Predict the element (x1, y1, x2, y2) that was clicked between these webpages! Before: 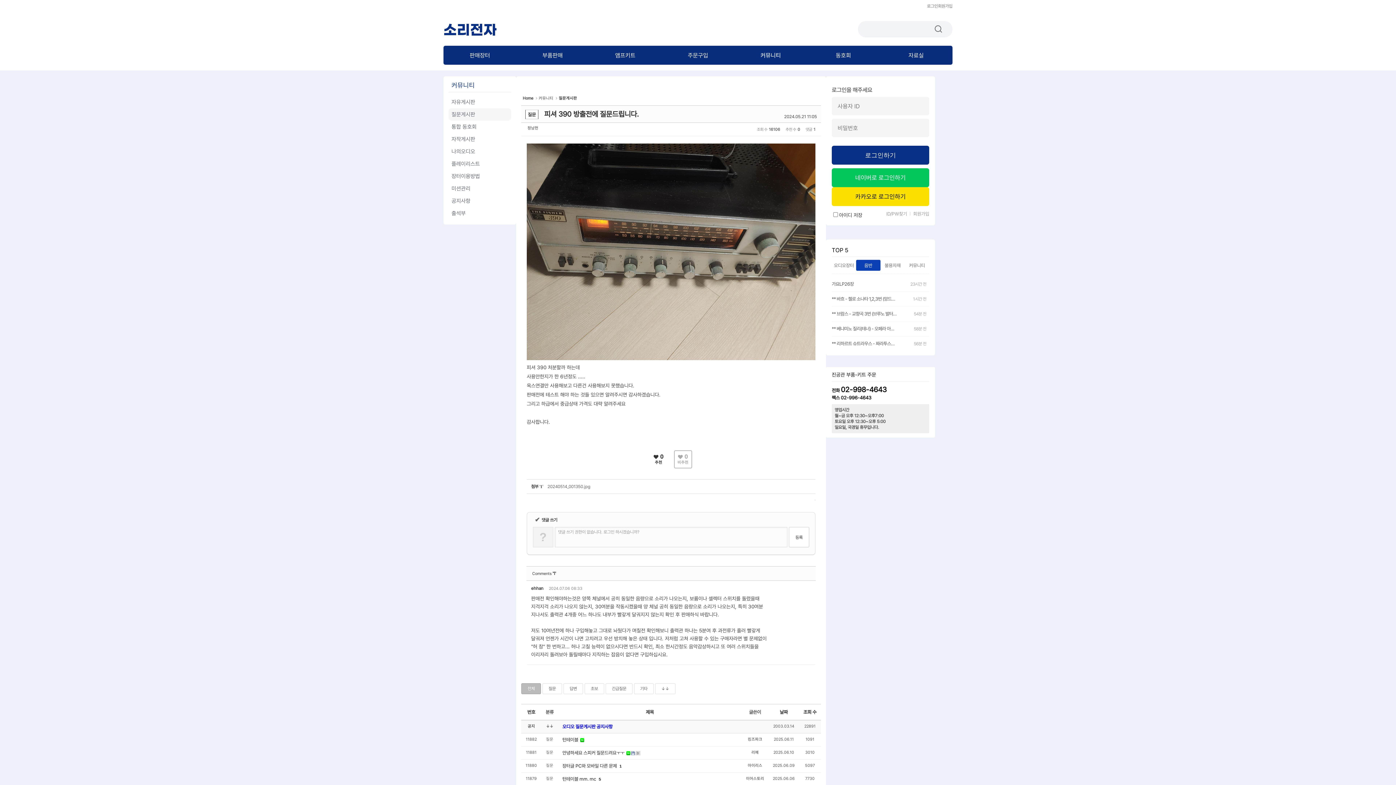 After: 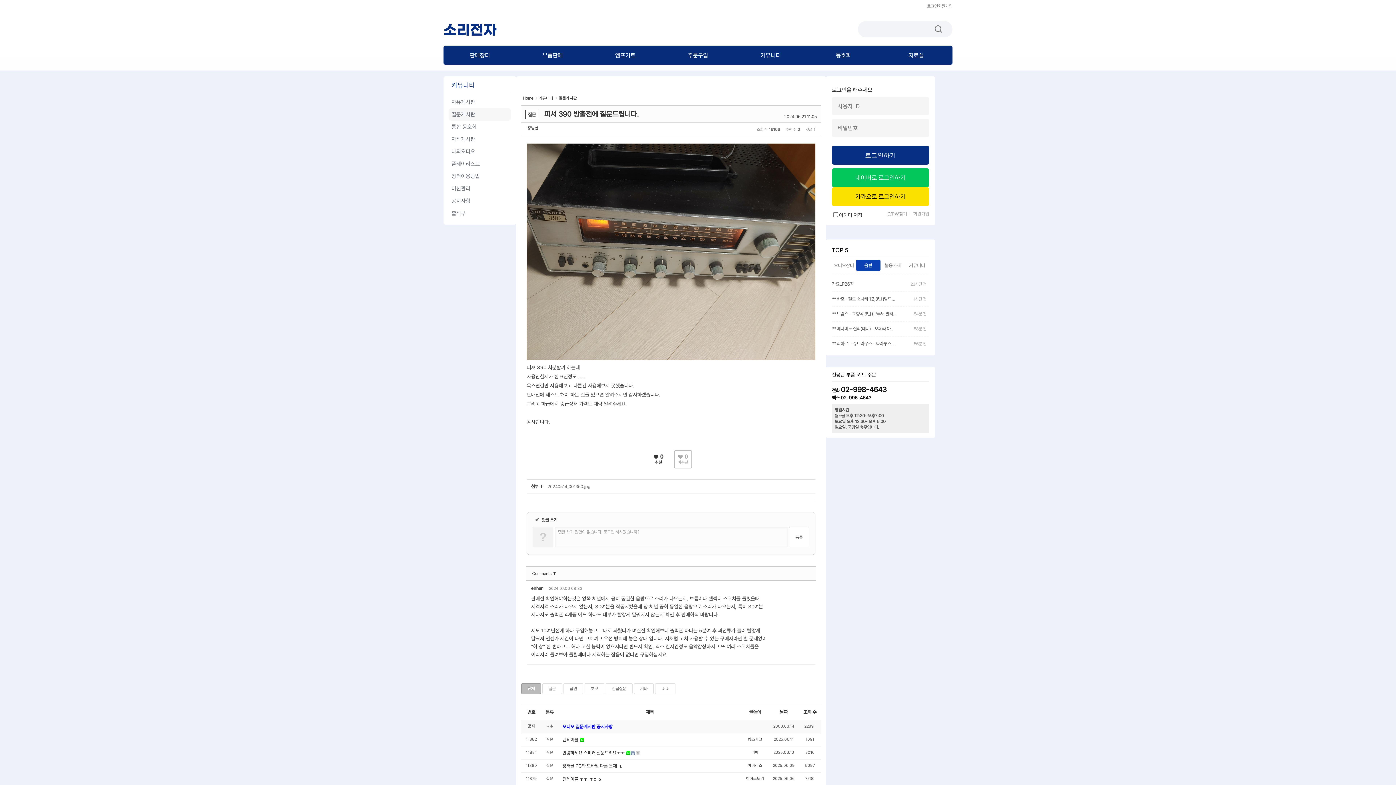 Action: label: 댓글 쓰기 권한이 없습니다. 로그인 하시겠습니까? bbox: (554, 527, 787, 547)